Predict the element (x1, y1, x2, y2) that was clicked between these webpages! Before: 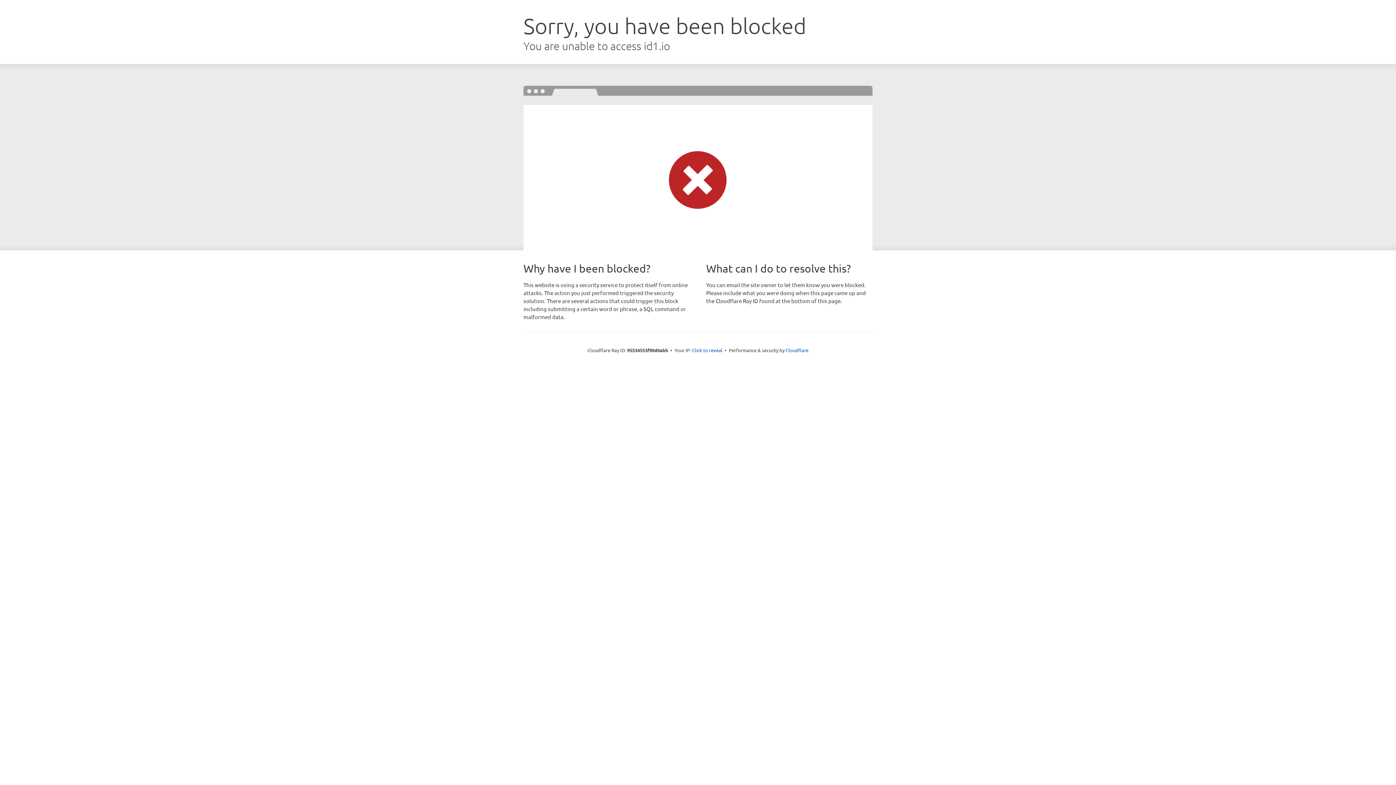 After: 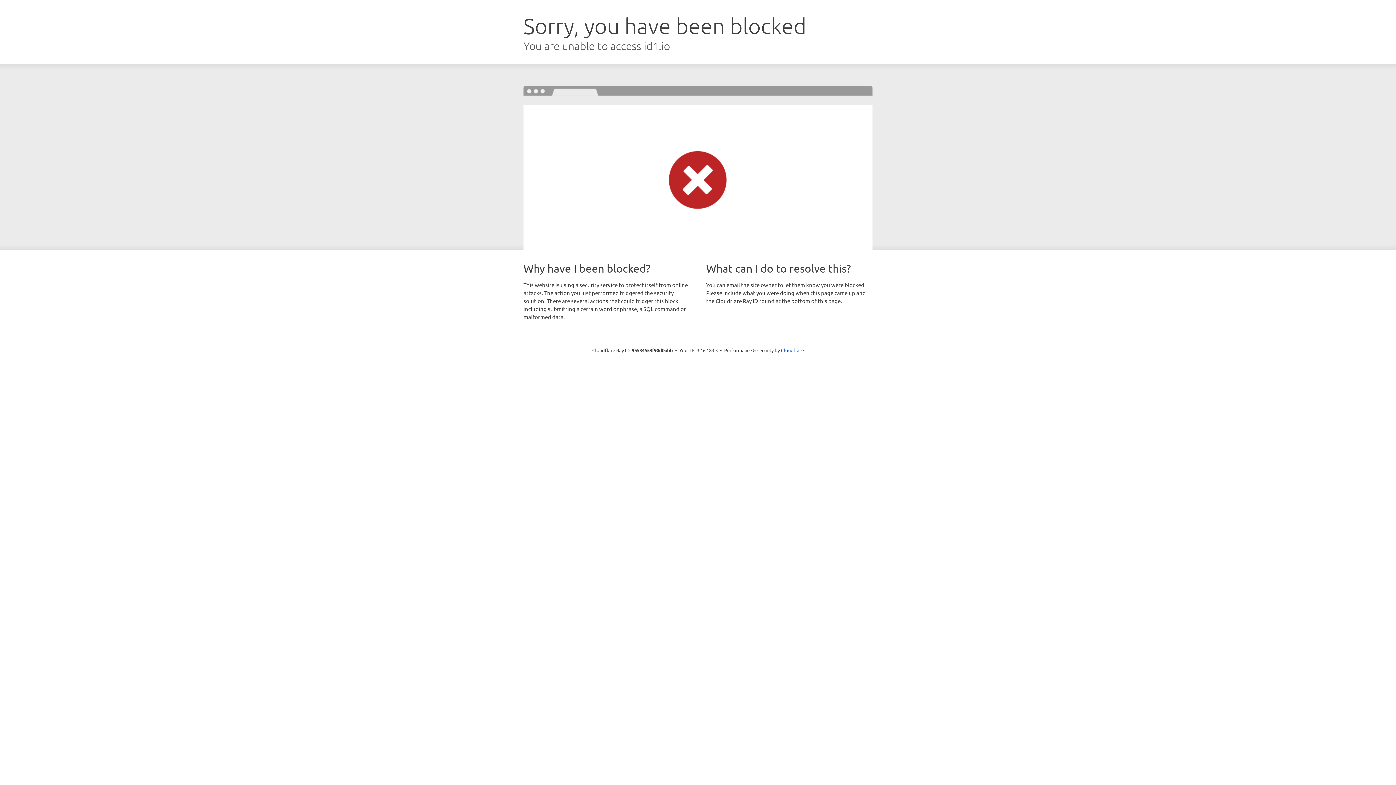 Action: bbox: (692, 346, 722, 353) label: Click to reveal